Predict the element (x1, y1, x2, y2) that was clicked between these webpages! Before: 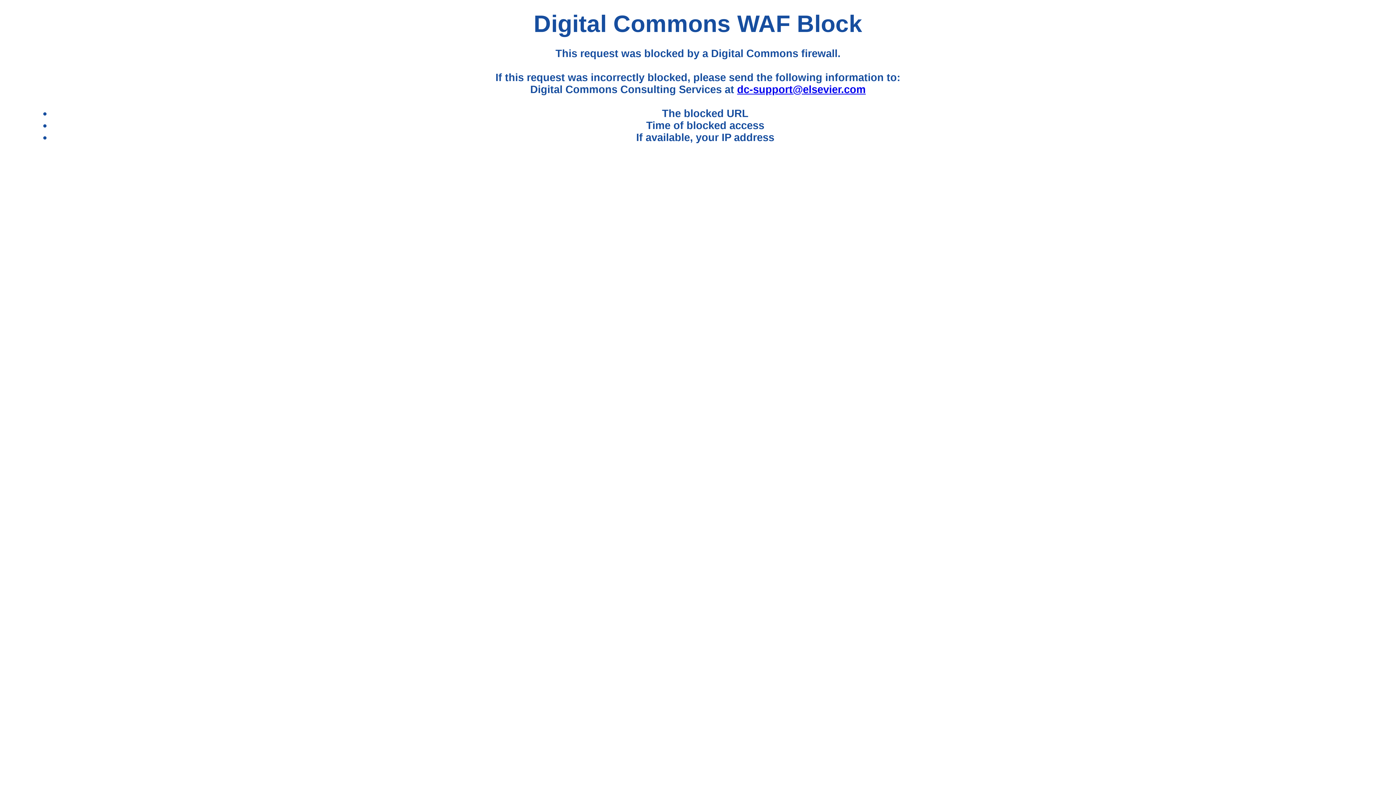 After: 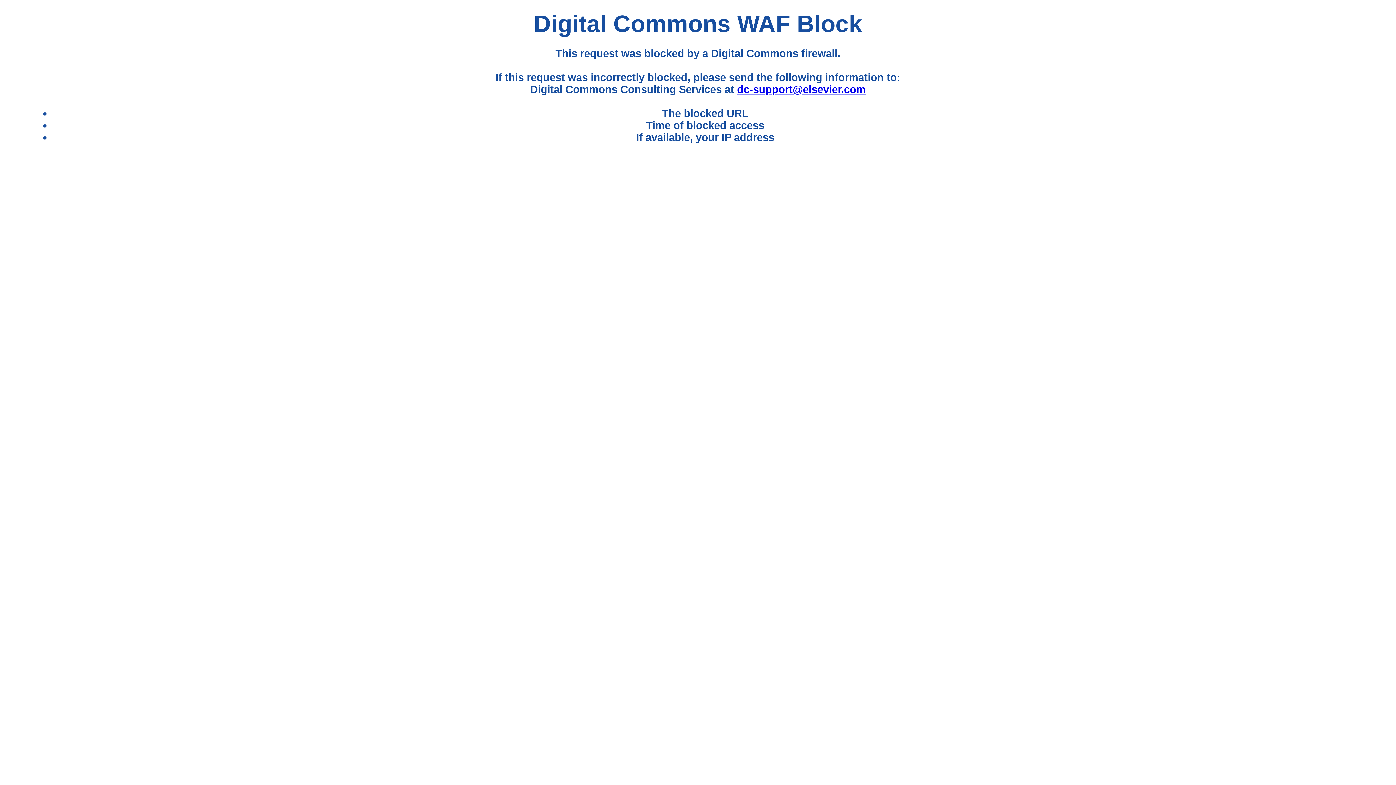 Action: bbox: (737, 83, 865, 95) label: dc-support@elsevier.com